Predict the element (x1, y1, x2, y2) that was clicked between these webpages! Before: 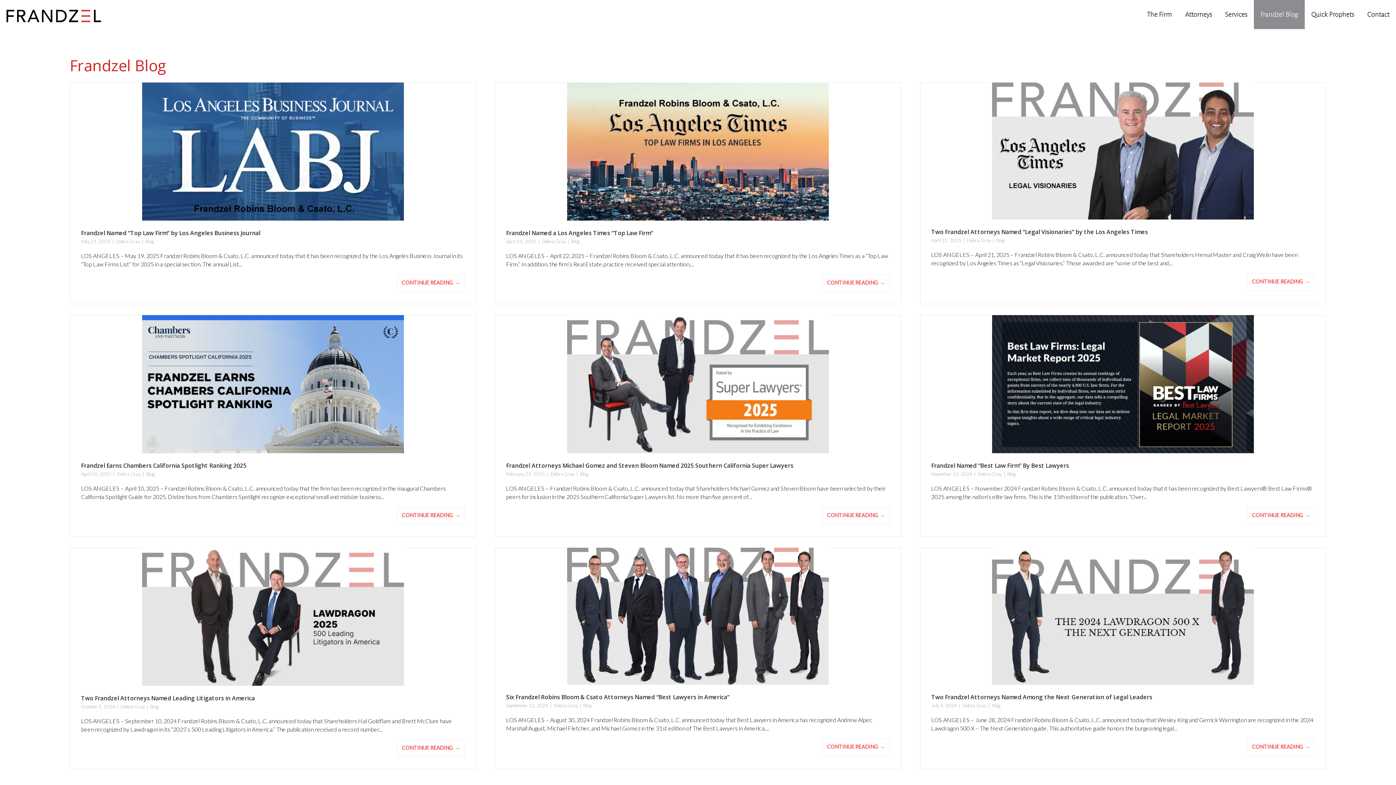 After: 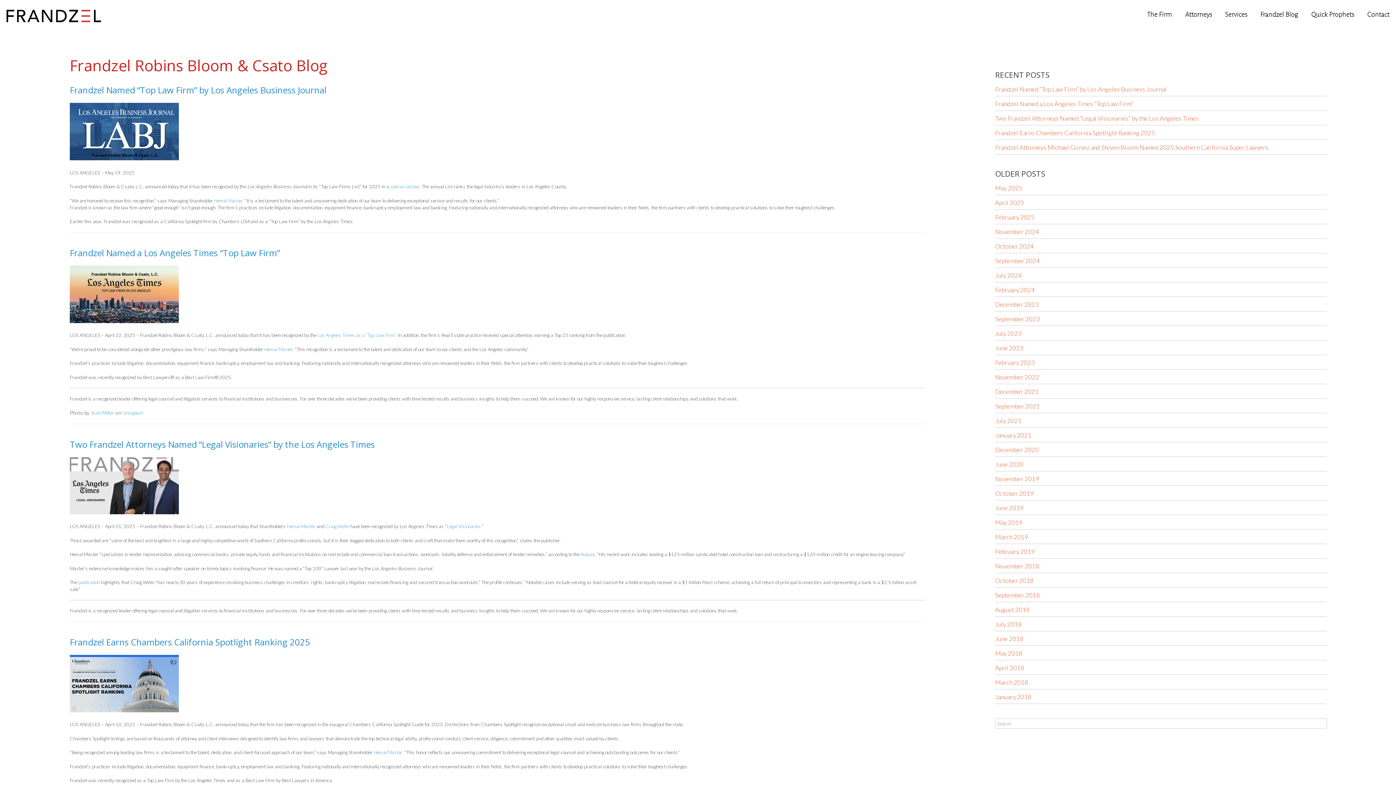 Action: label: Debra Gray  bbox: (978, 471, 1003, 477)